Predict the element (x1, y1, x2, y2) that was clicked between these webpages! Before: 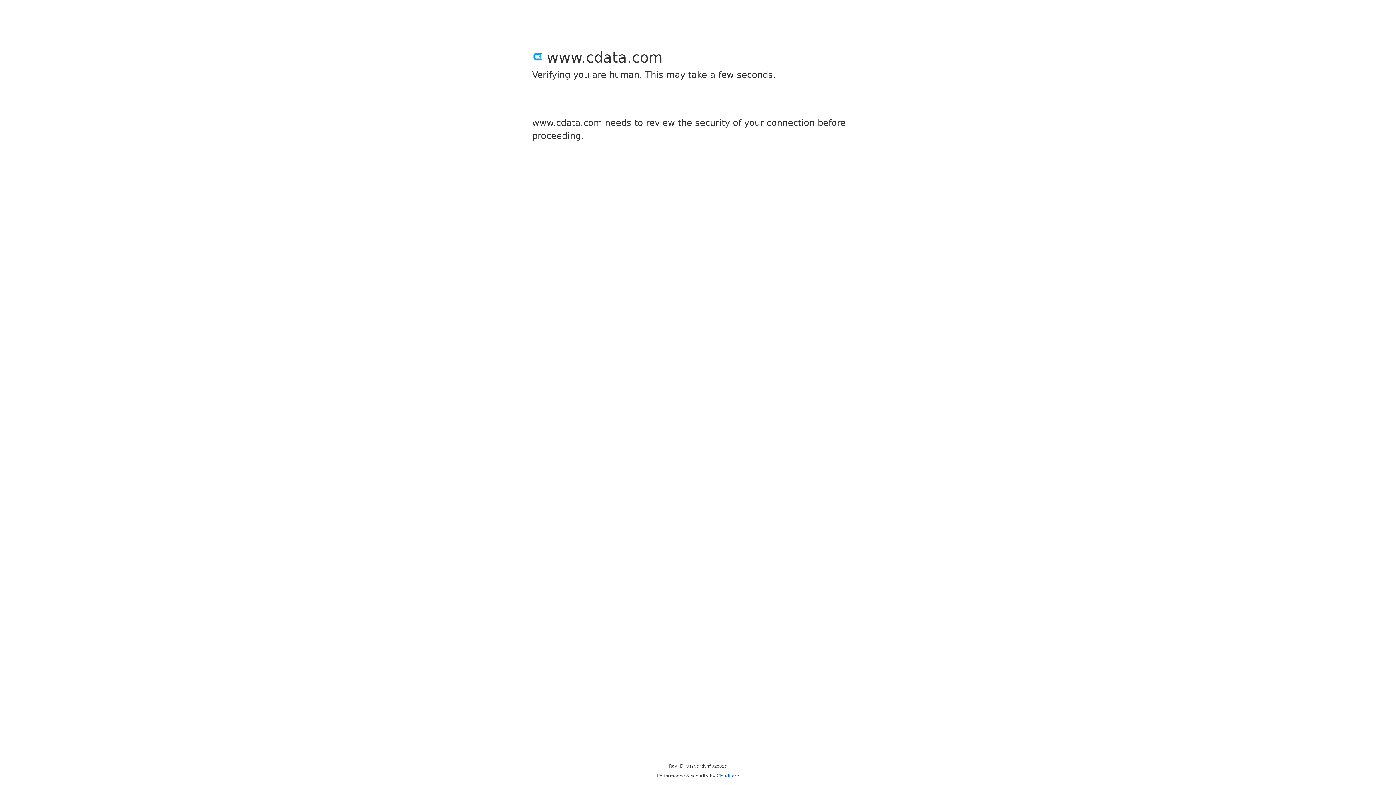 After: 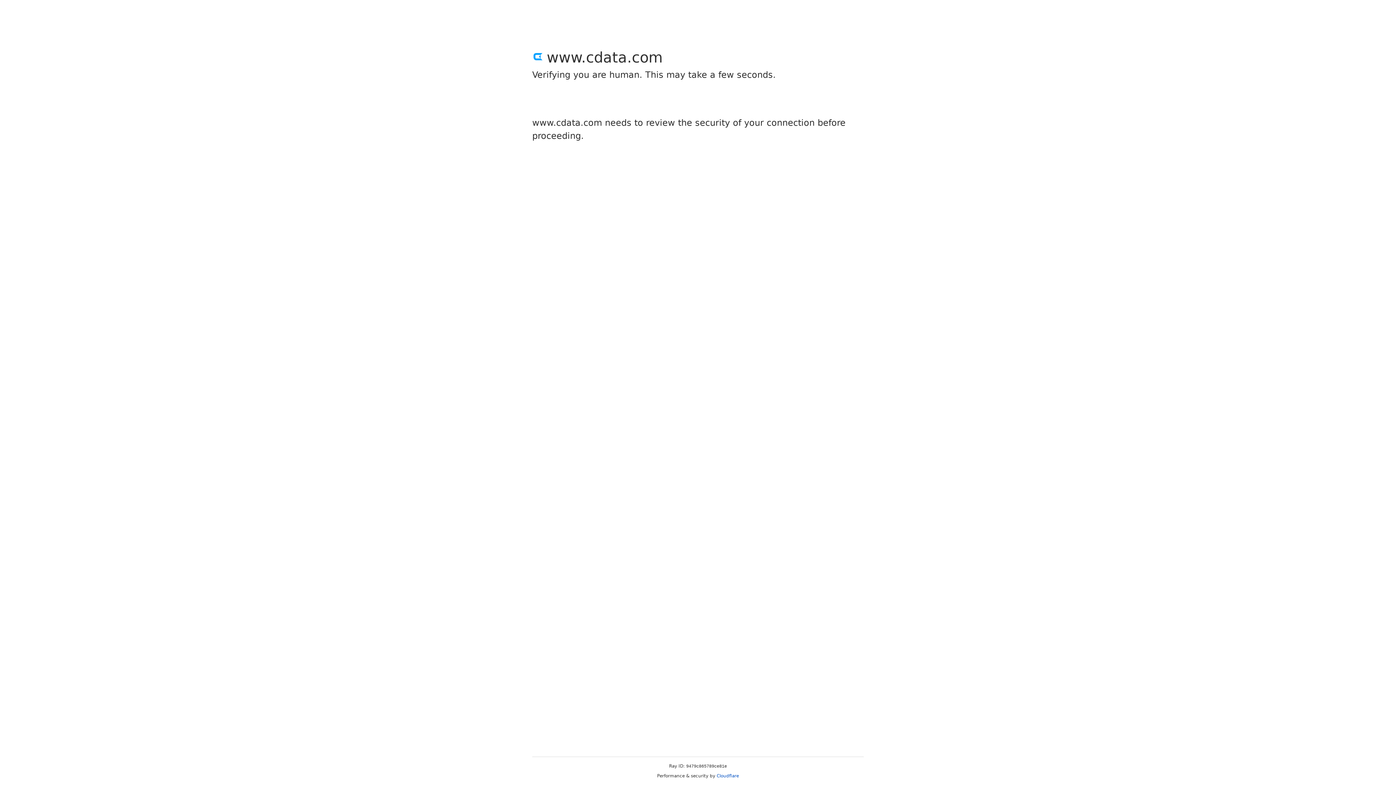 Action: label: Cloudflare bbox: (716, 773, 739, 778)